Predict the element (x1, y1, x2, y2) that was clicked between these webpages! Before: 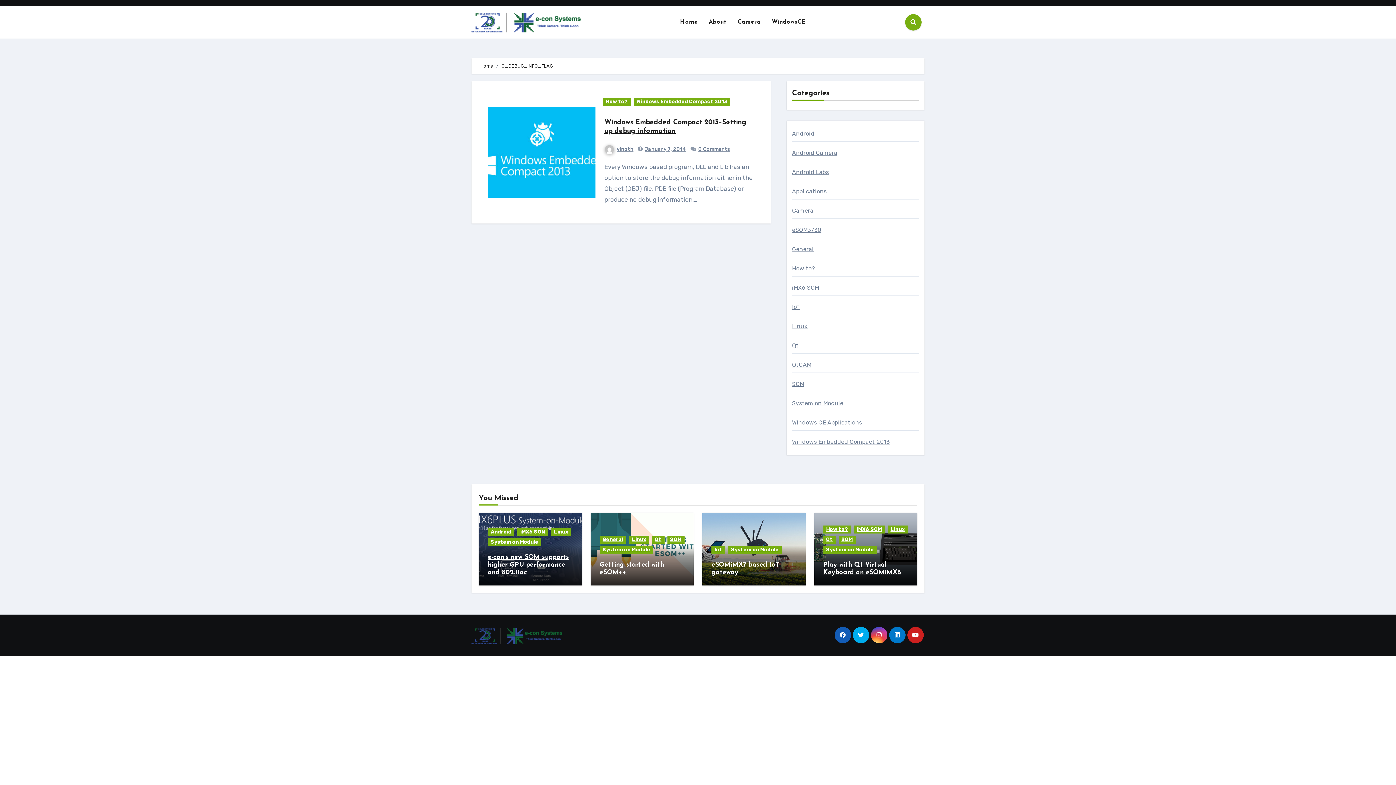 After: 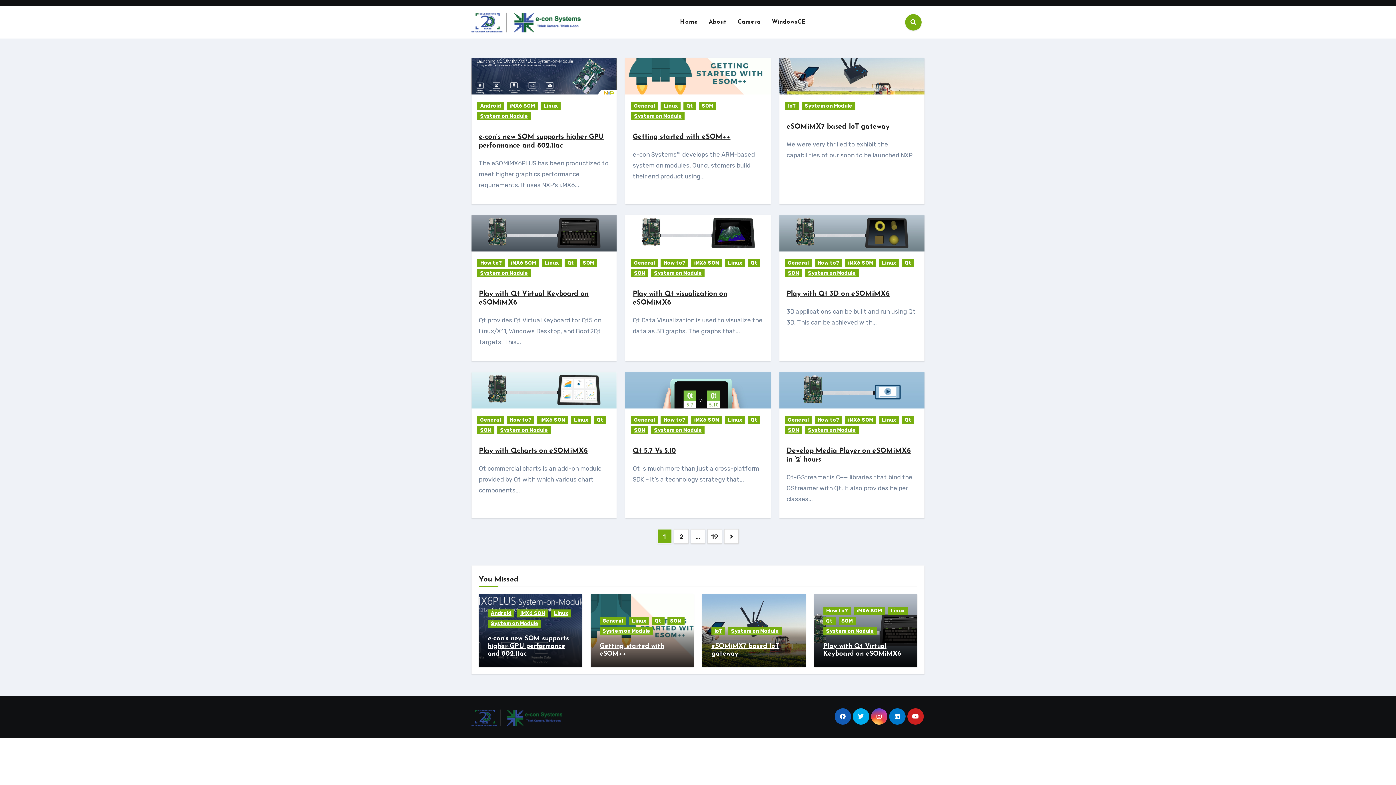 Action: bbox: (480, 63, 493, 68) label: Home